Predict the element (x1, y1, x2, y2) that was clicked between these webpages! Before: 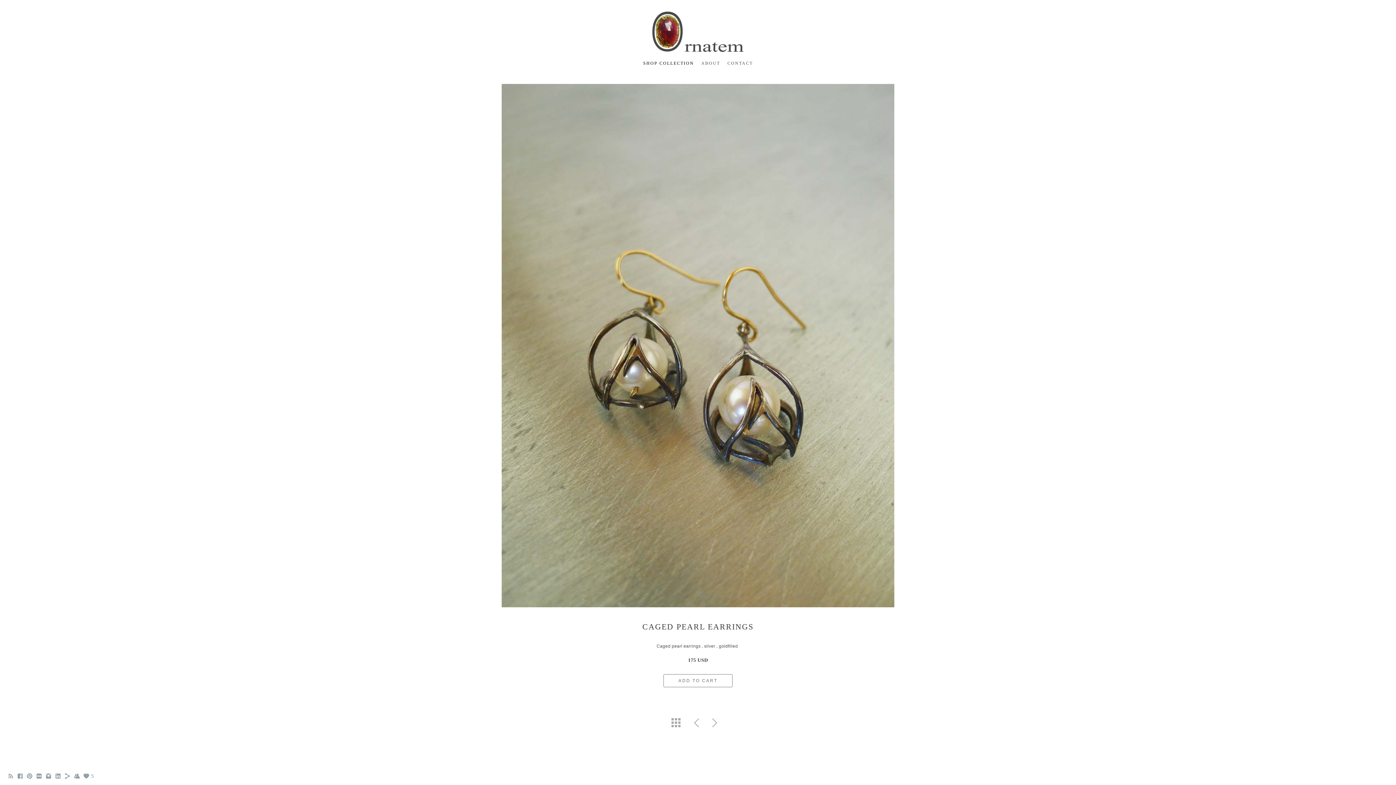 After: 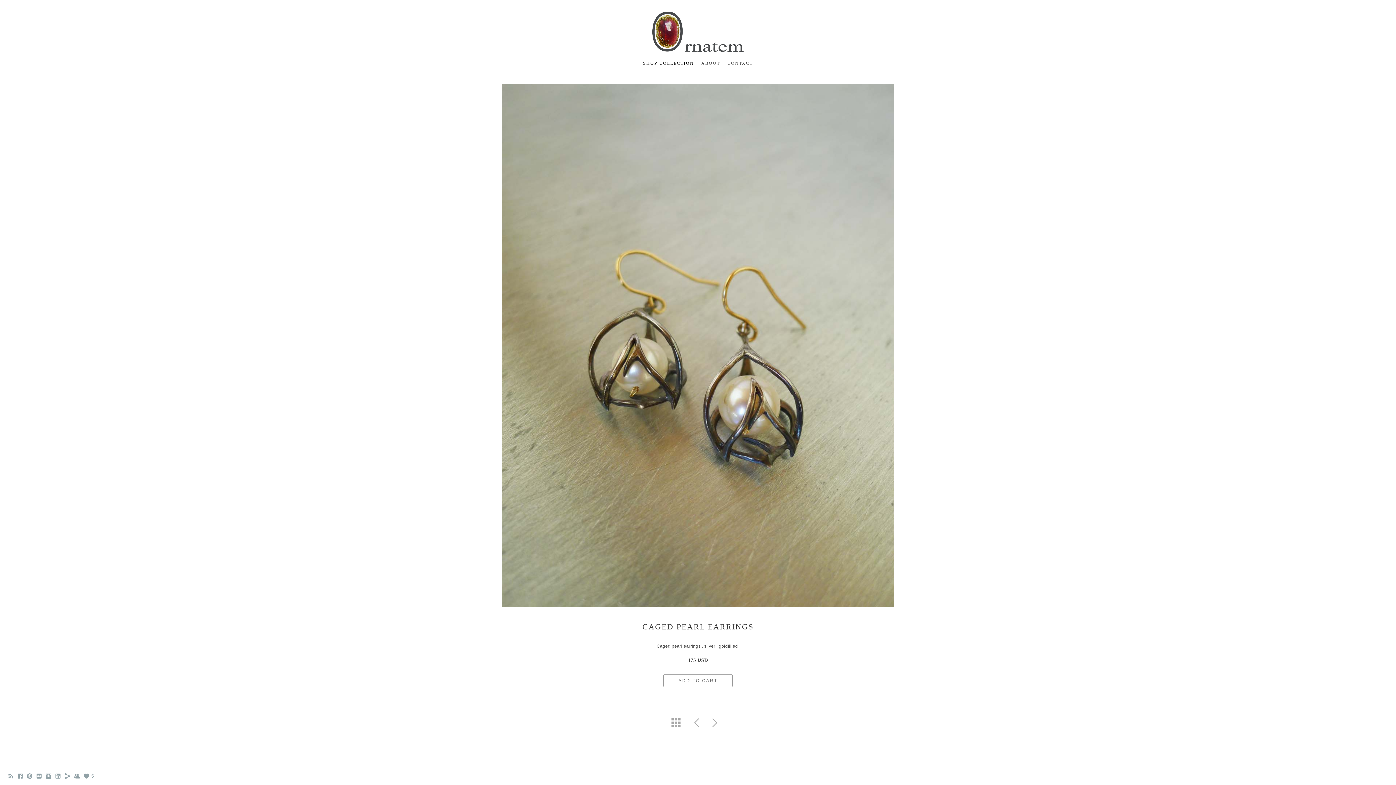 Action: bbox: (7, 775, 14, 781)